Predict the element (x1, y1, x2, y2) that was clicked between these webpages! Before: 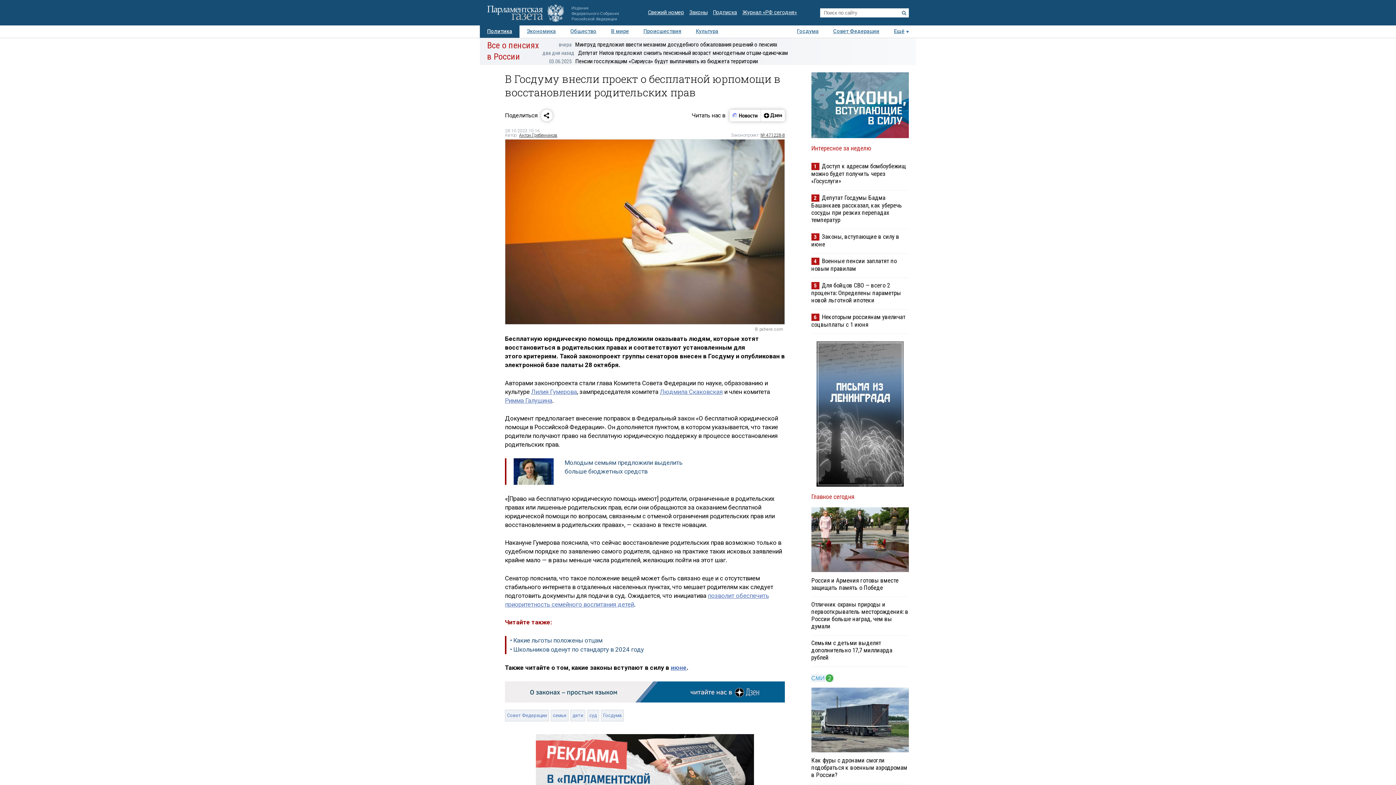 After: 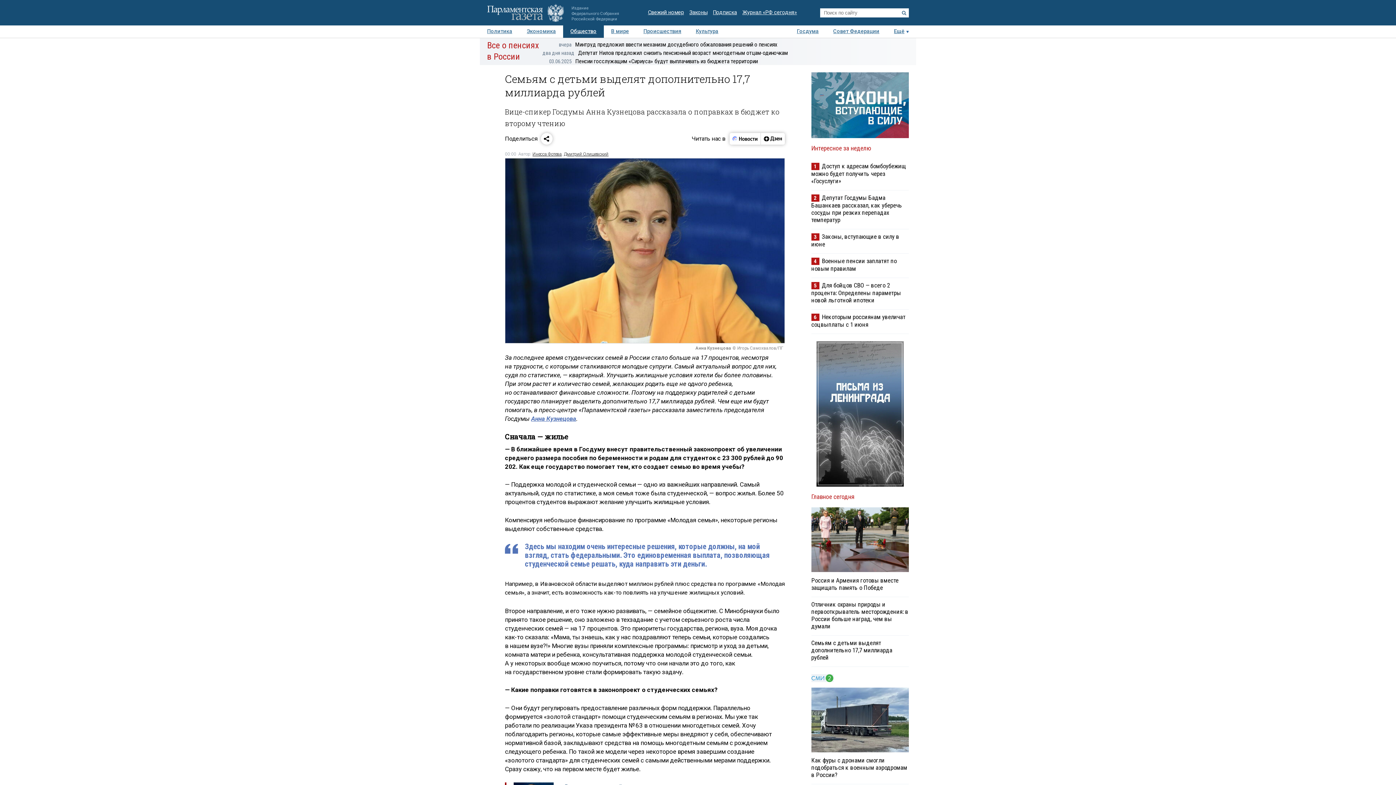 Action: bbox: (811, 639, 892, 661) label: Семьям с детьми выделят дополнительно 17,7 миллиарда рублей